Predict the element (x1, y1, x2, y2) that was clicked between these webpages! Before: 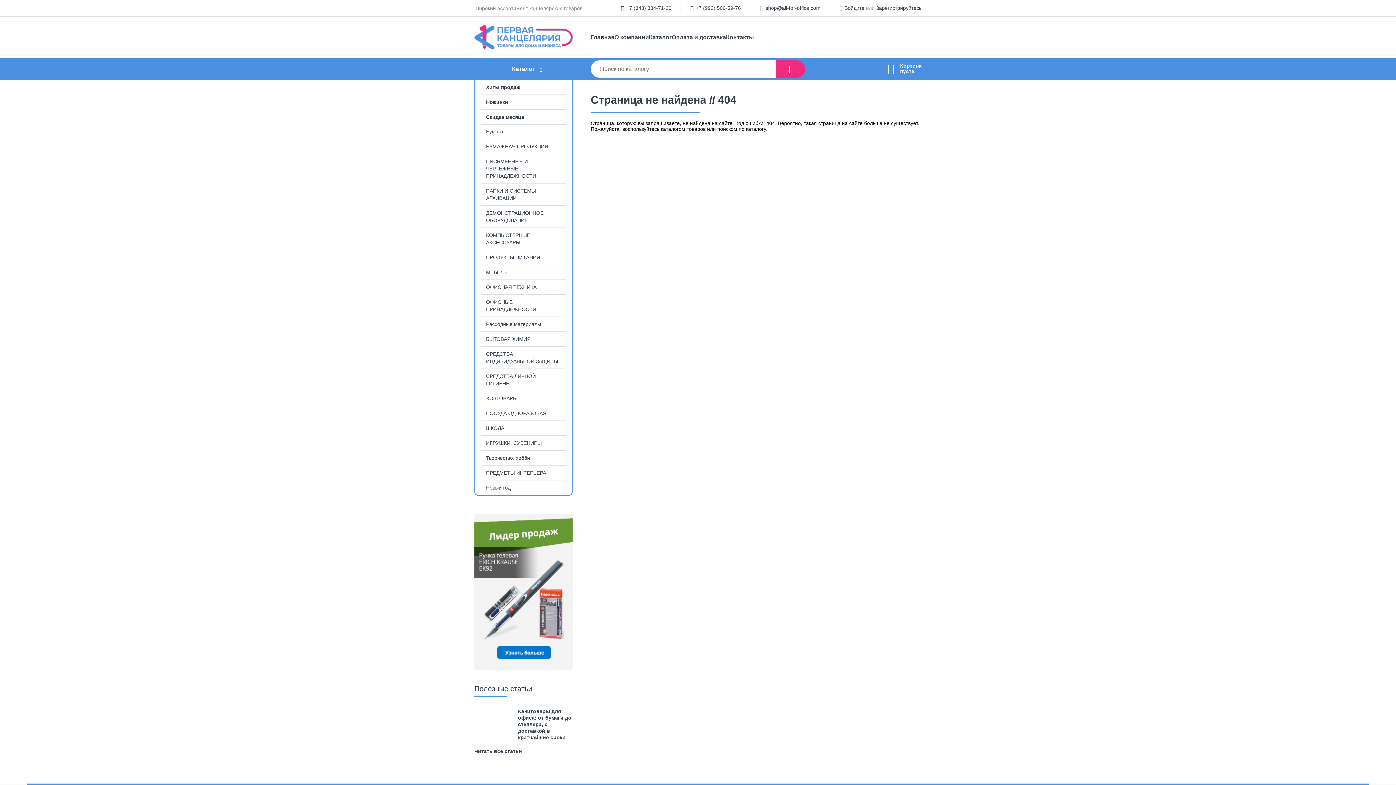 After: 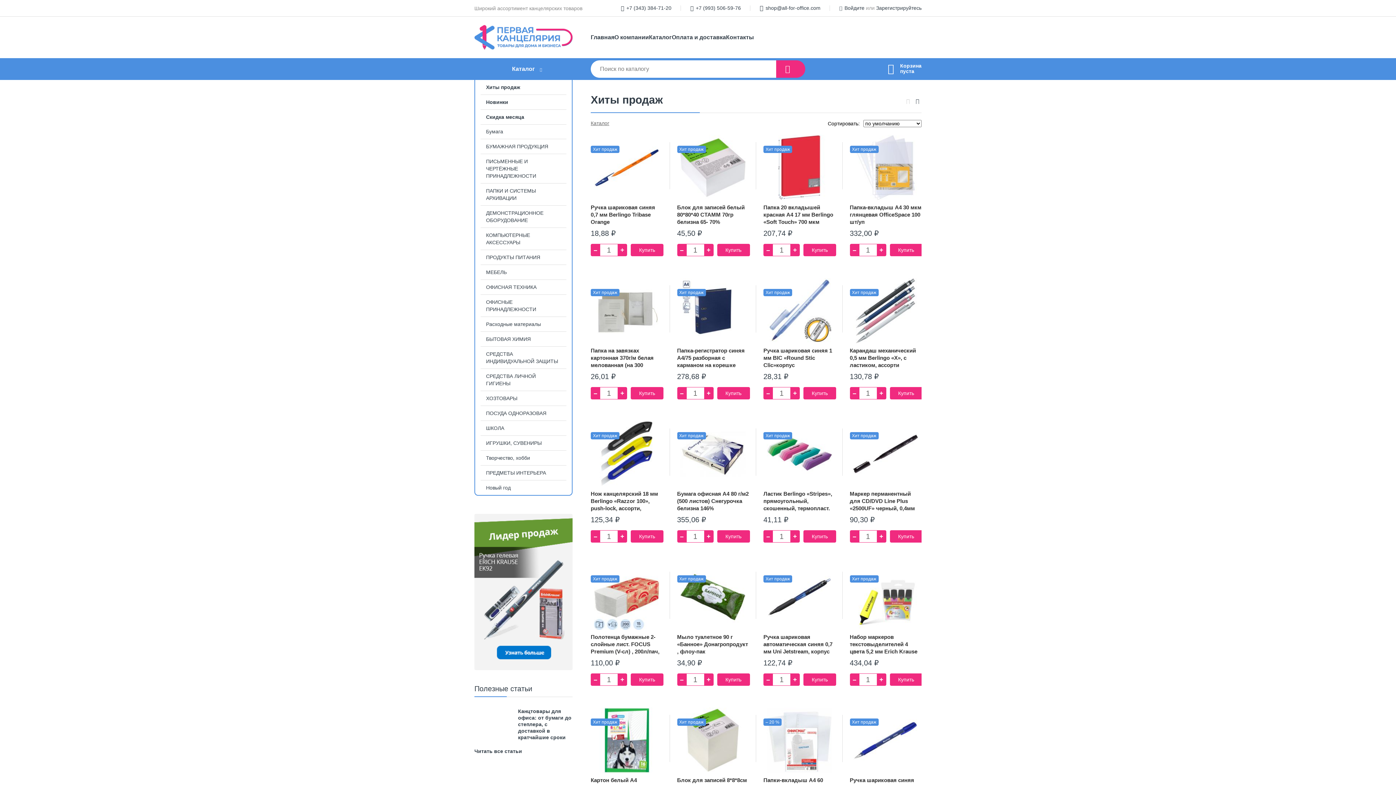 Action: bbox: (475, 80, 572, 94) label: Хиты продаж